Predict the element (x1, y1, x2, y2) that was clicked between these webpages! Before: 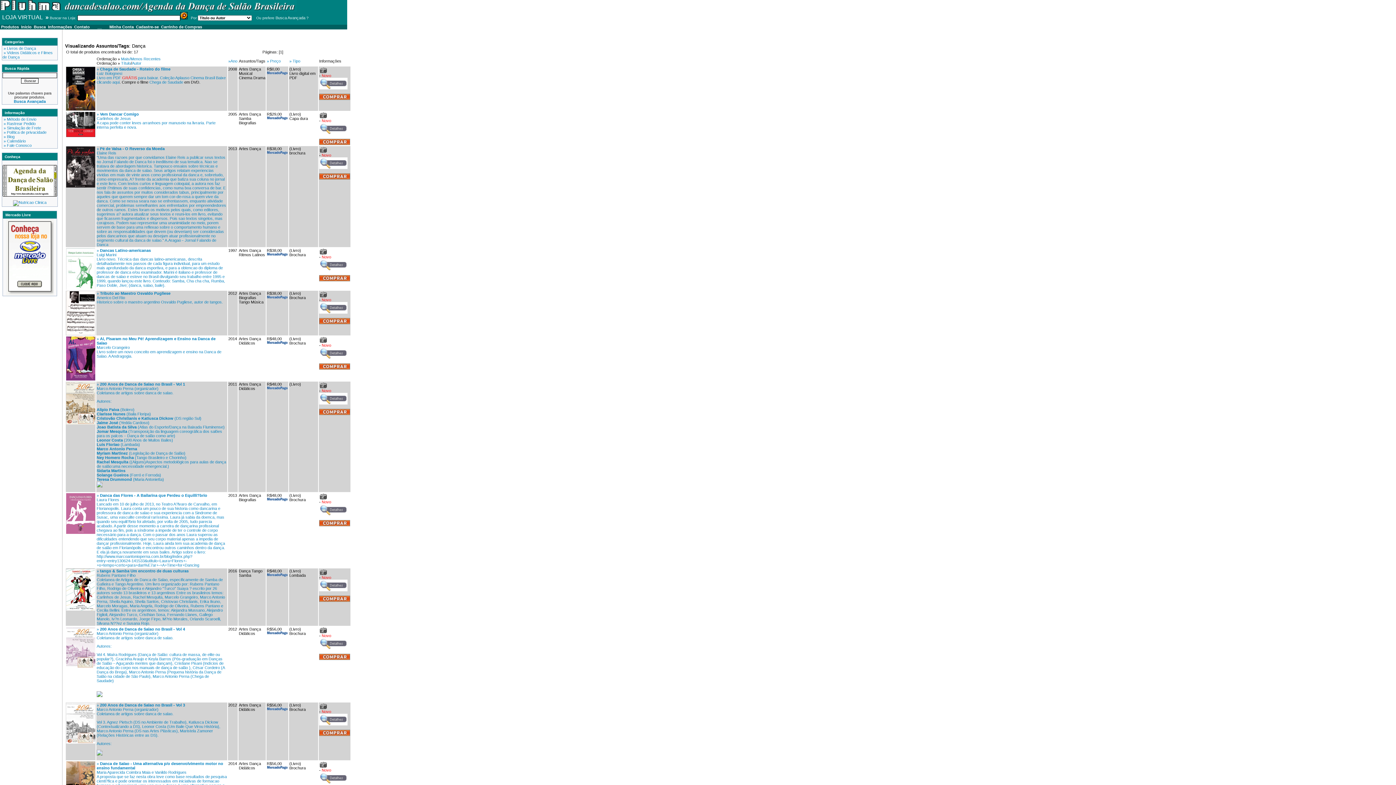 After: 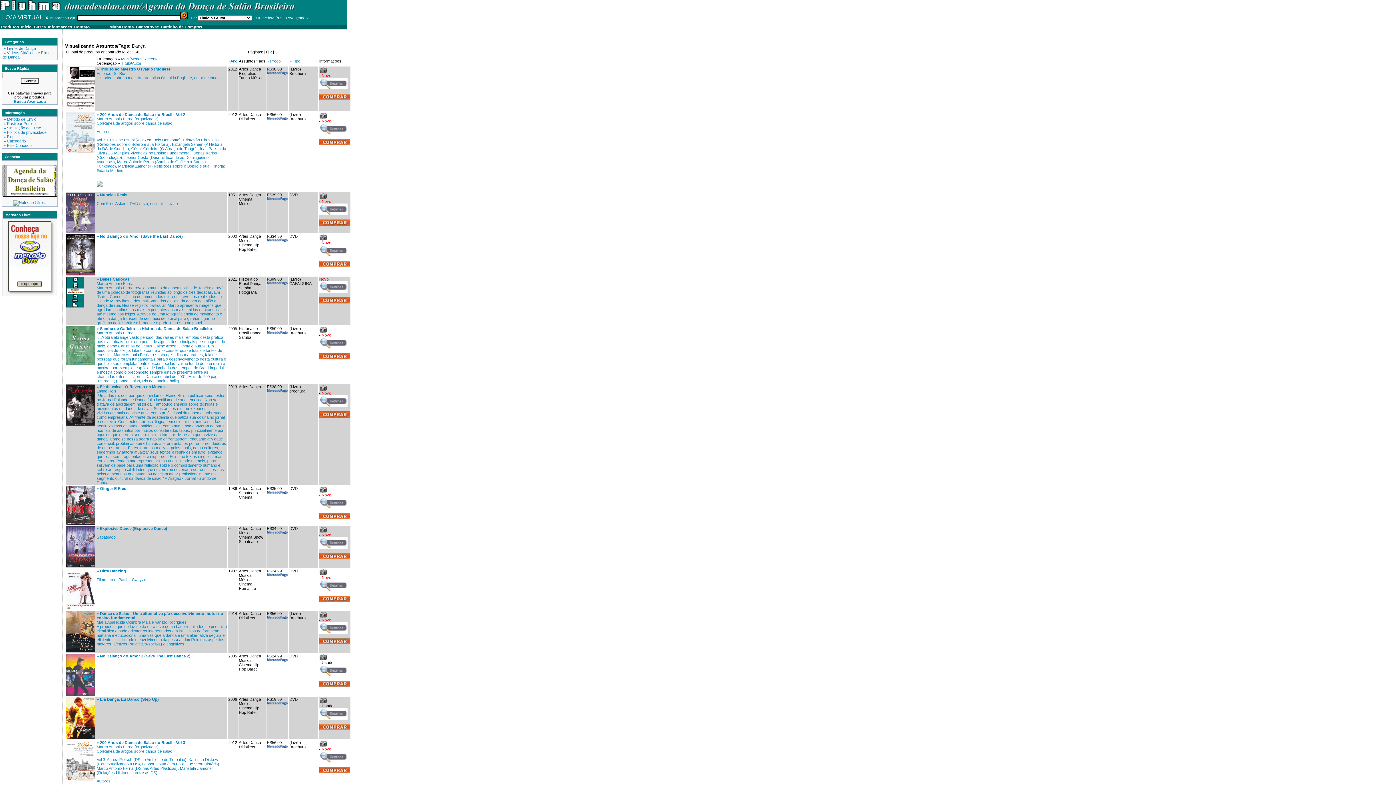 Action: label: Mais/Menos Recentes bbox: (121, 56, 160, 61)